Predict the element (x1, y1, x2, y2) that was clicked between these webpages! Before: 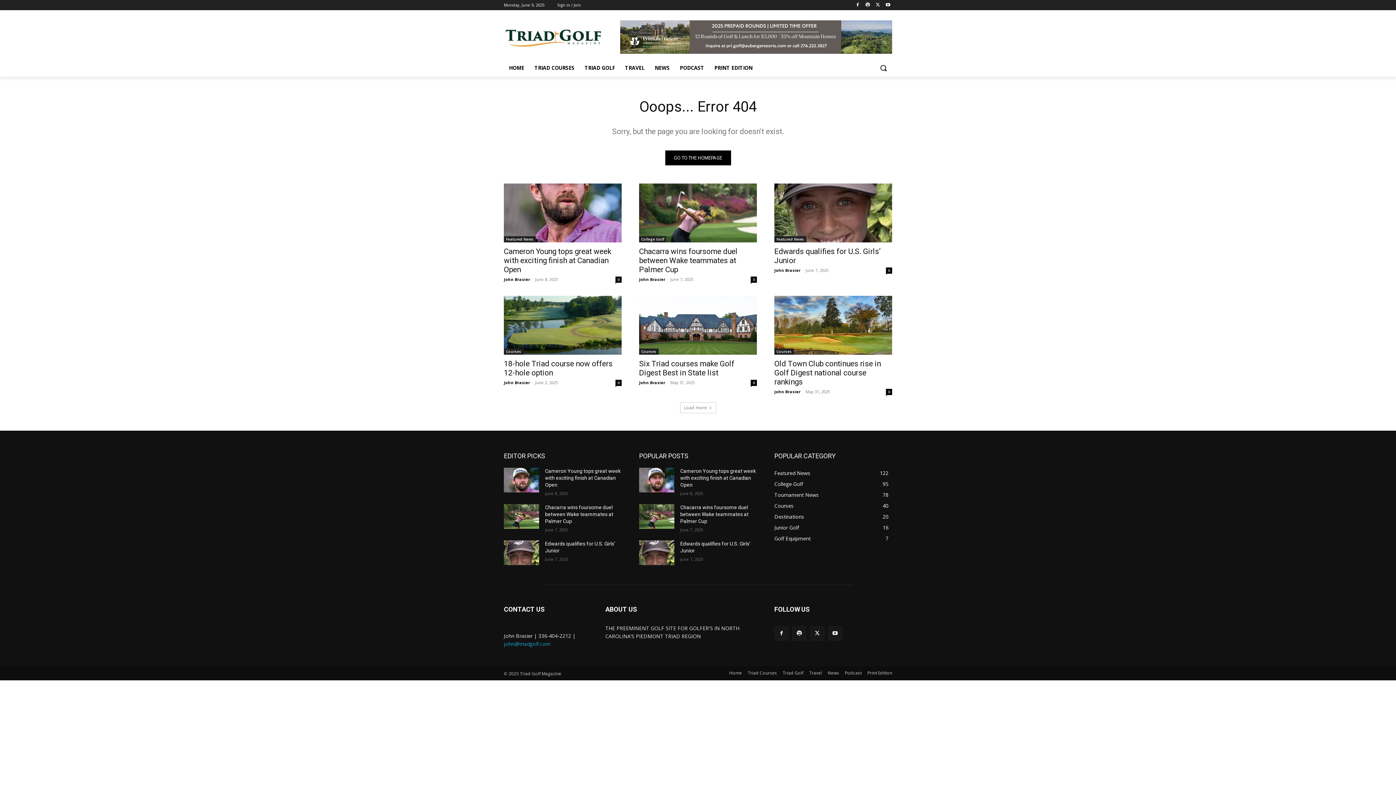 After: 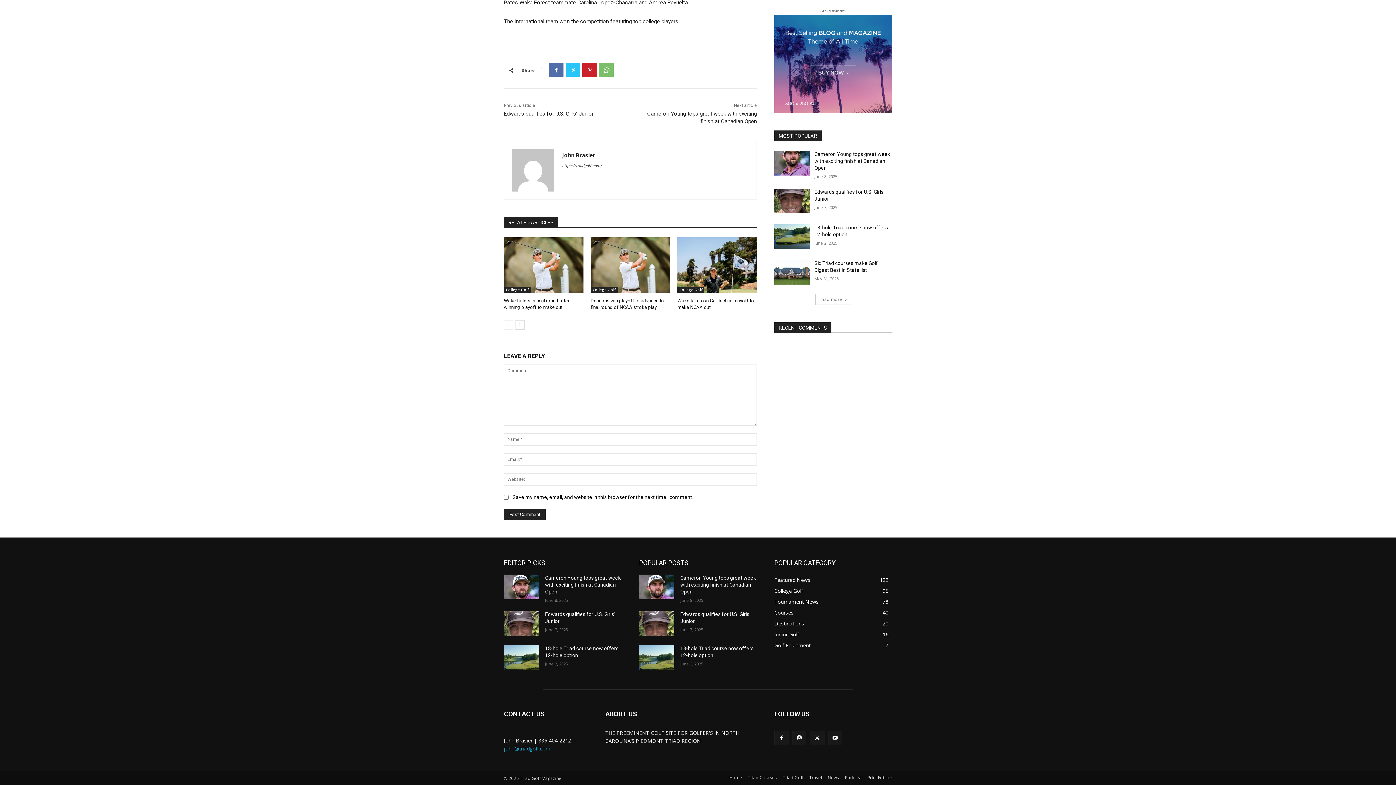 Action: bbox: (750, 276, 757, 283) label: 0